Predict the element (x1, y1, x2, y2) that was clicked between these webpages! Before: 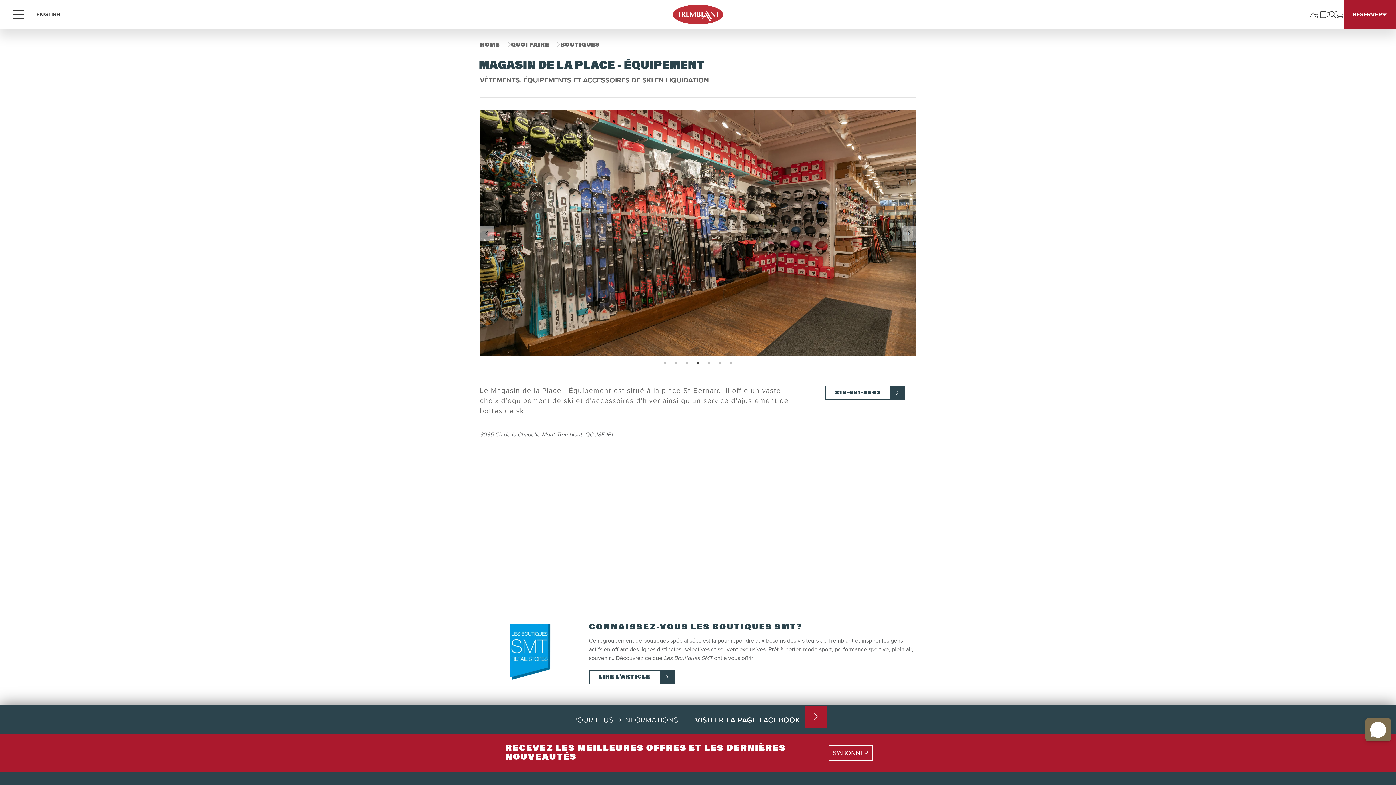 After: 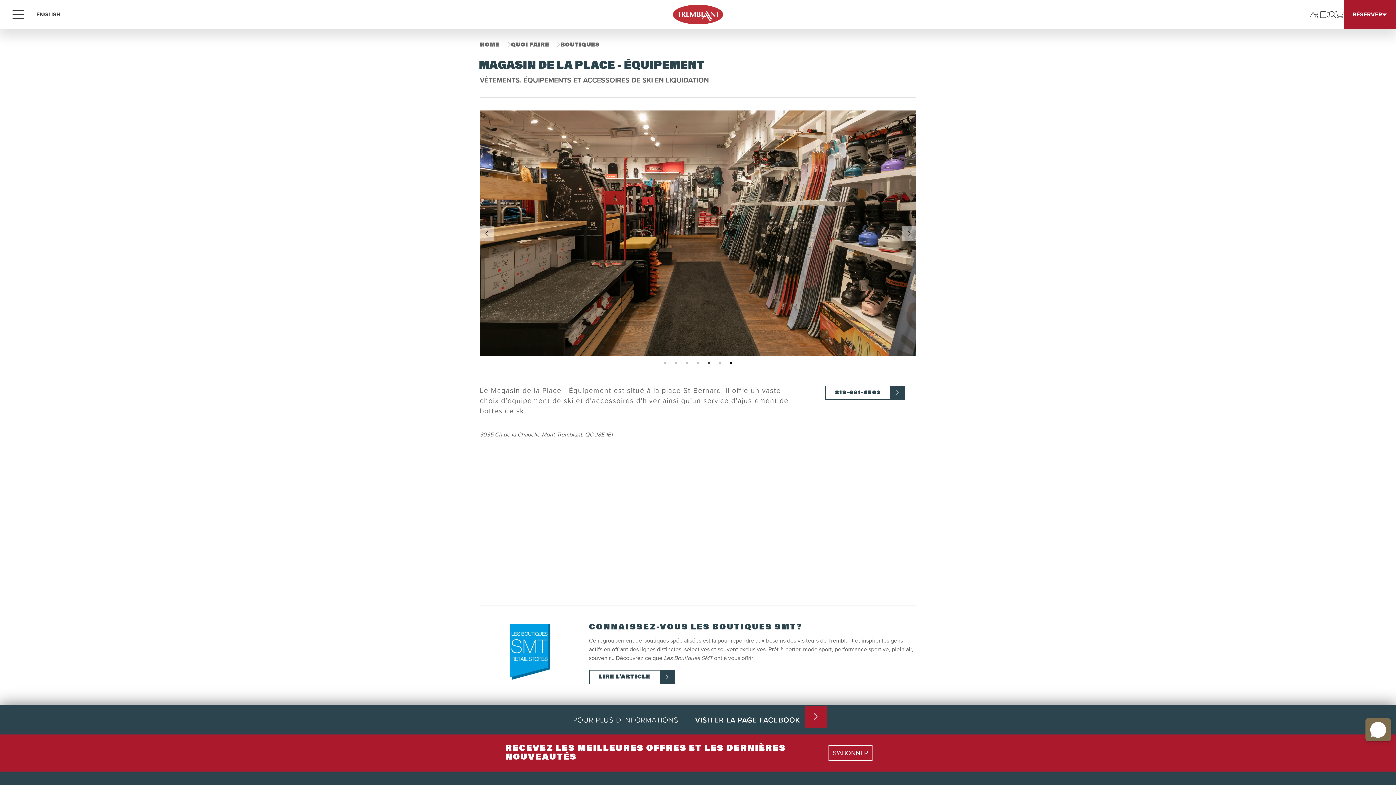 Action: bbox: (727, 359, 734, 366) label: page: 7